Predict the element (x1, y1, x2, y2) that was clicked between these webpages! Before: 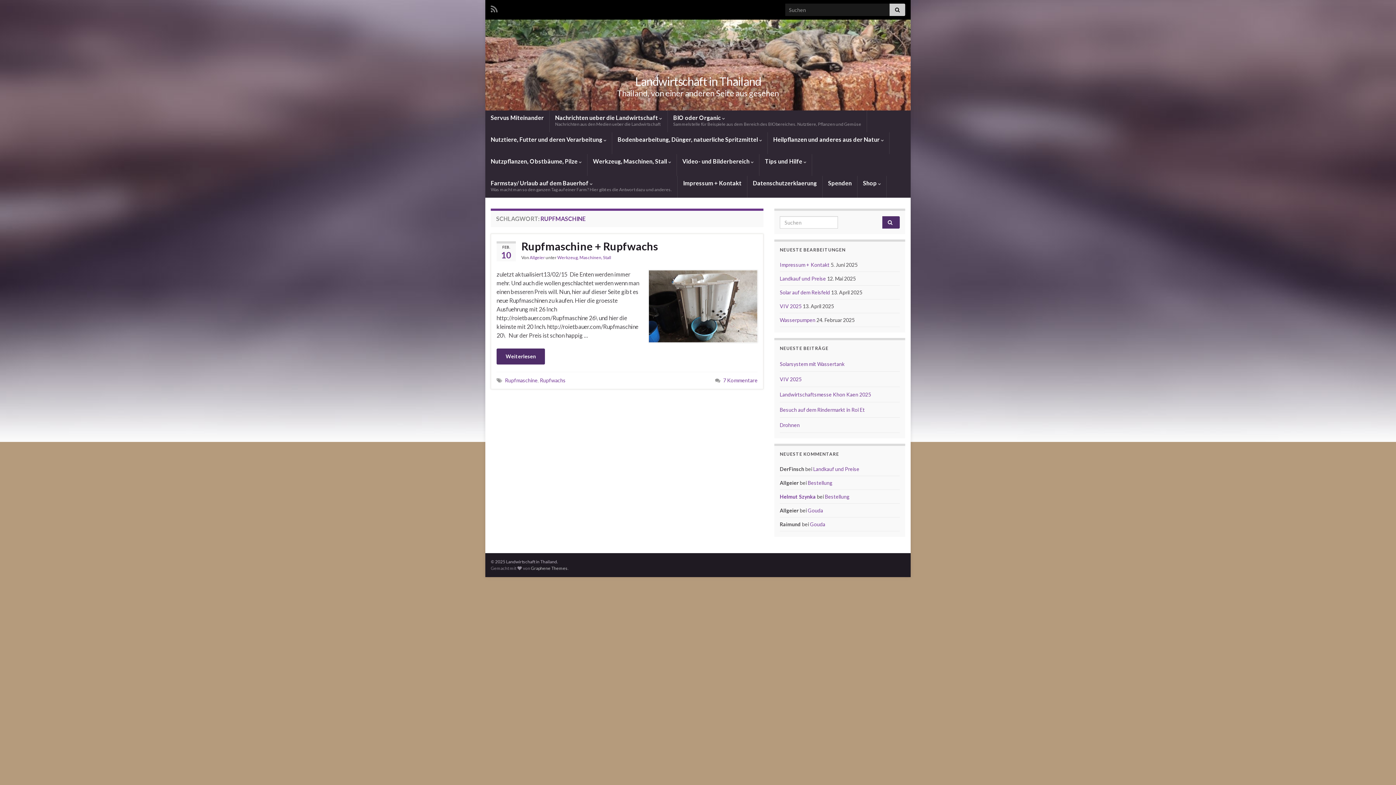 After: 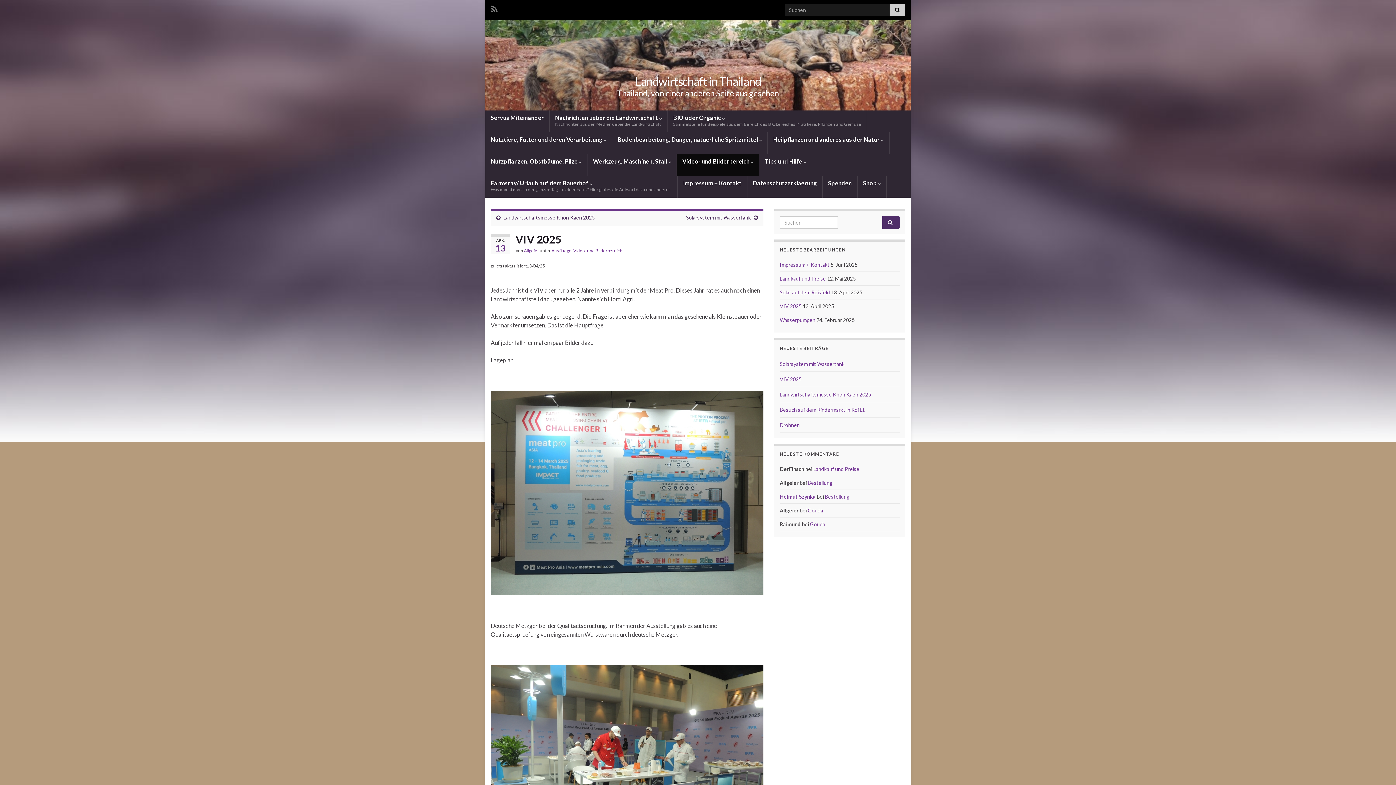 Action: bbox: (780, 376, 801, 382) label: VIV 2025